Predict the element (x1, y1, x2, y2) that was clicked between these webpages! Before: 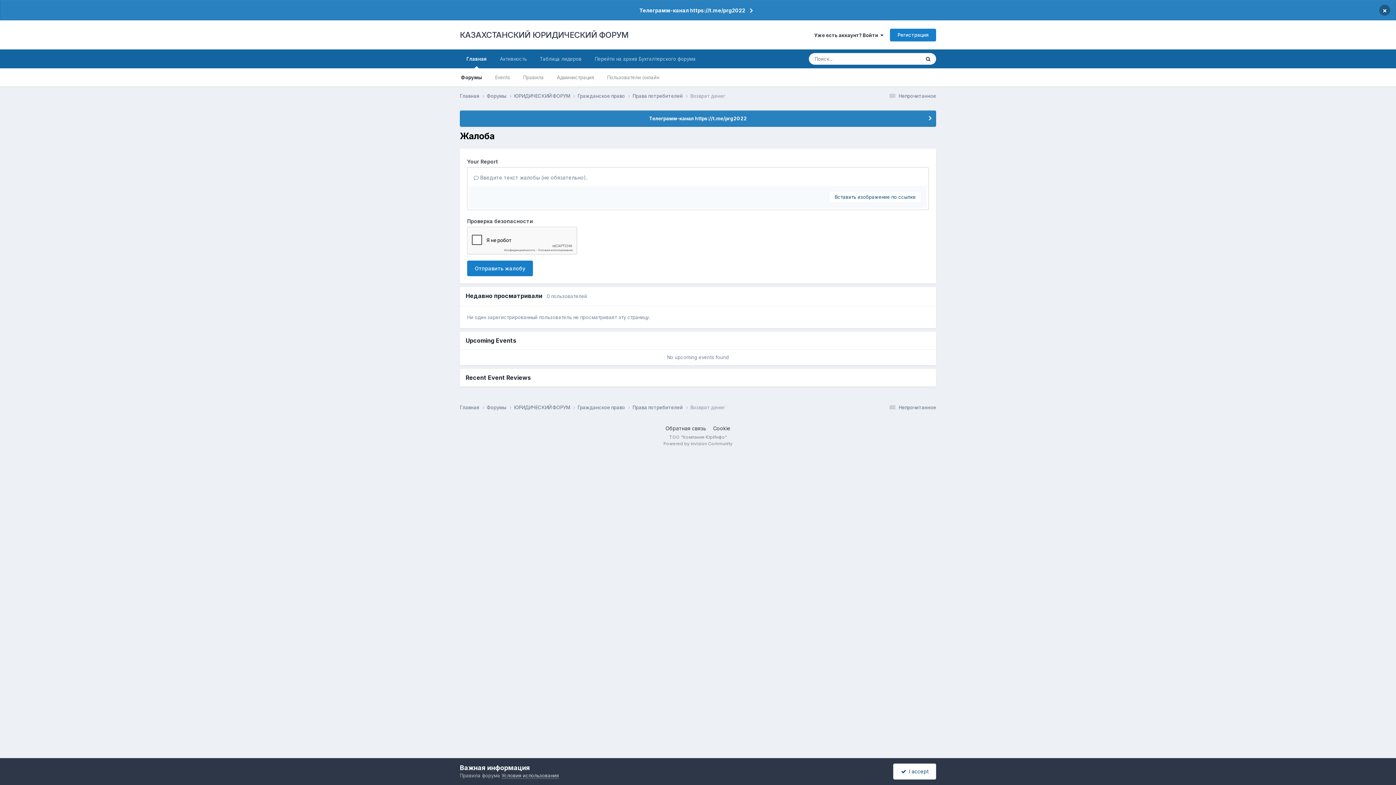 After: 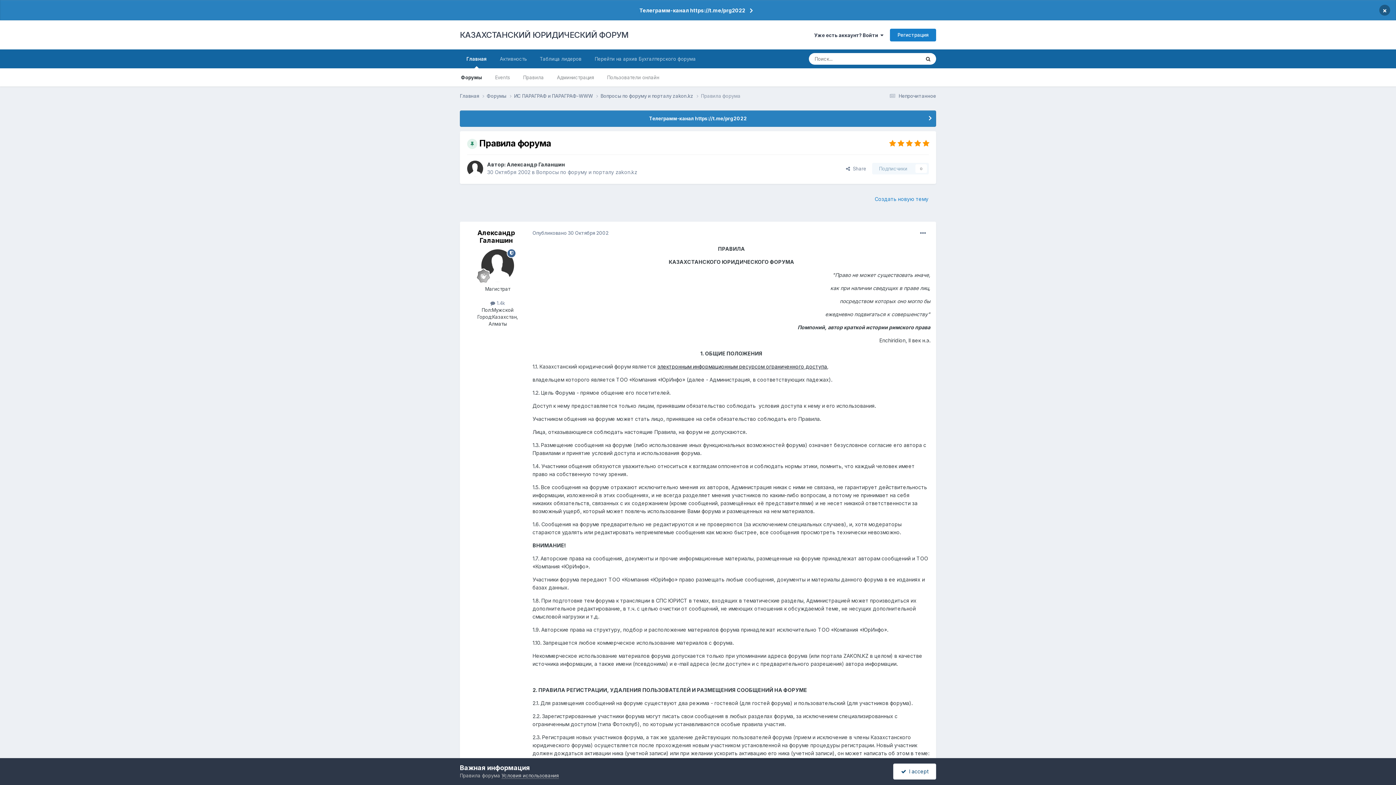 Action: bbox: (516, 68, 550, 86) label: Правила